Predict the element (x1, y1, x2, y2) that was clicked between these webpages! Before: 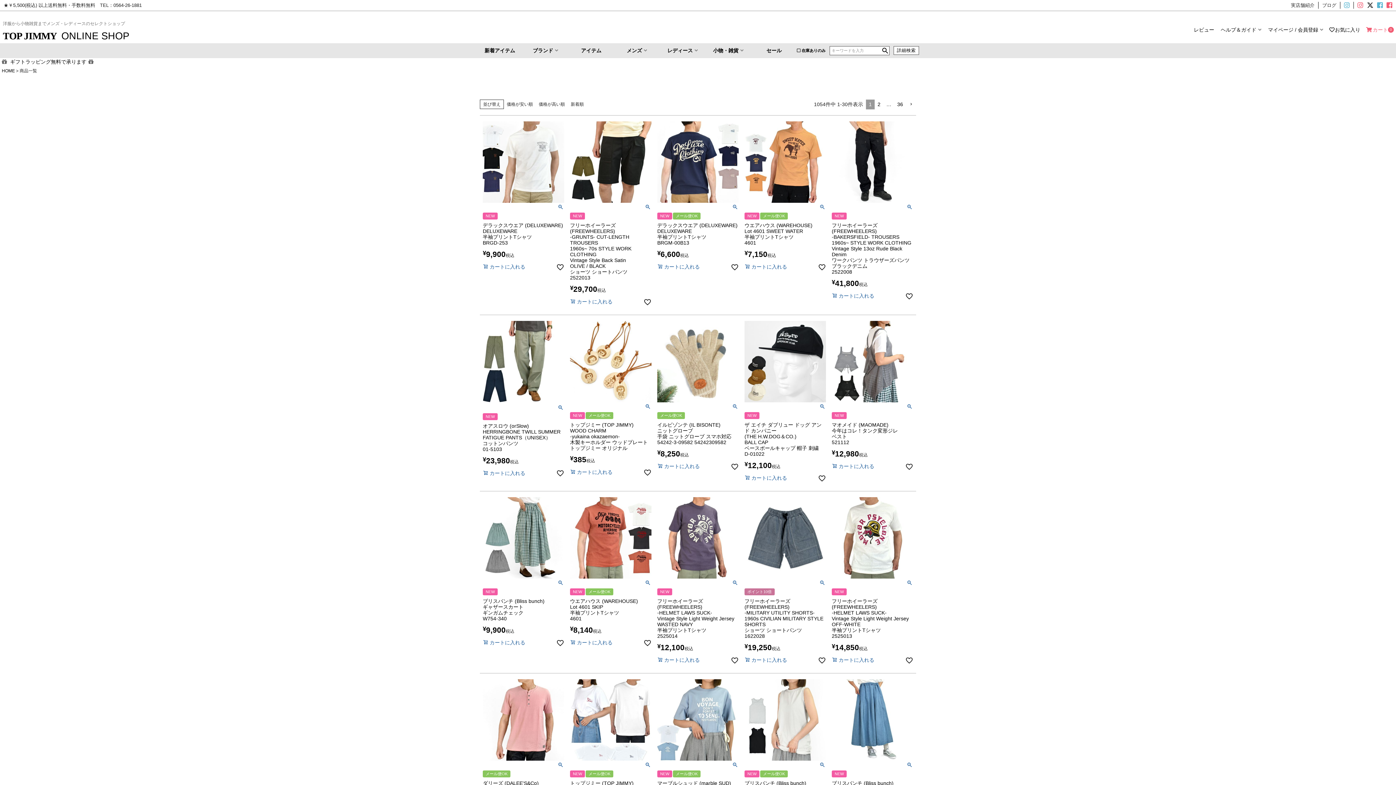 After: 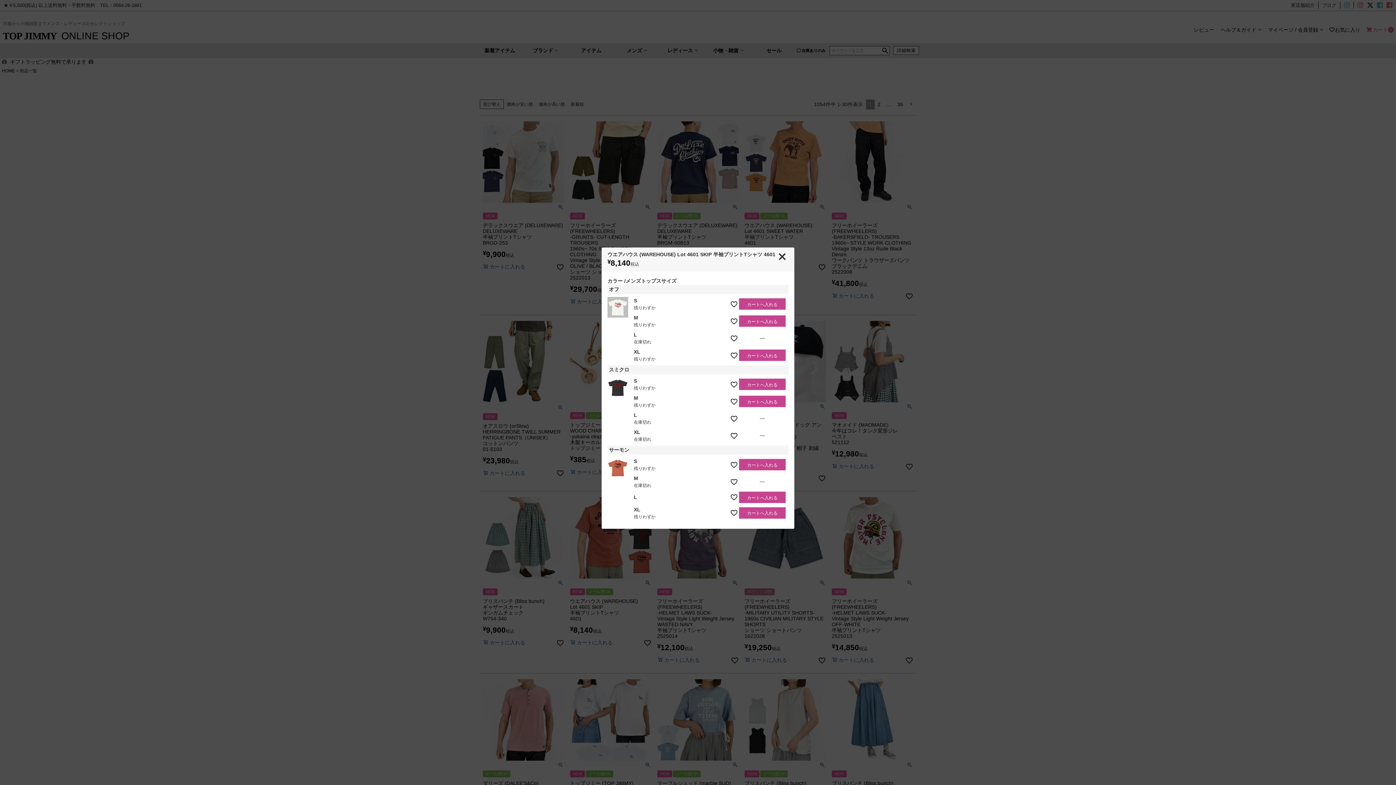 Action: bbox: (570, 639, 613, 647) label:  カートに入れる